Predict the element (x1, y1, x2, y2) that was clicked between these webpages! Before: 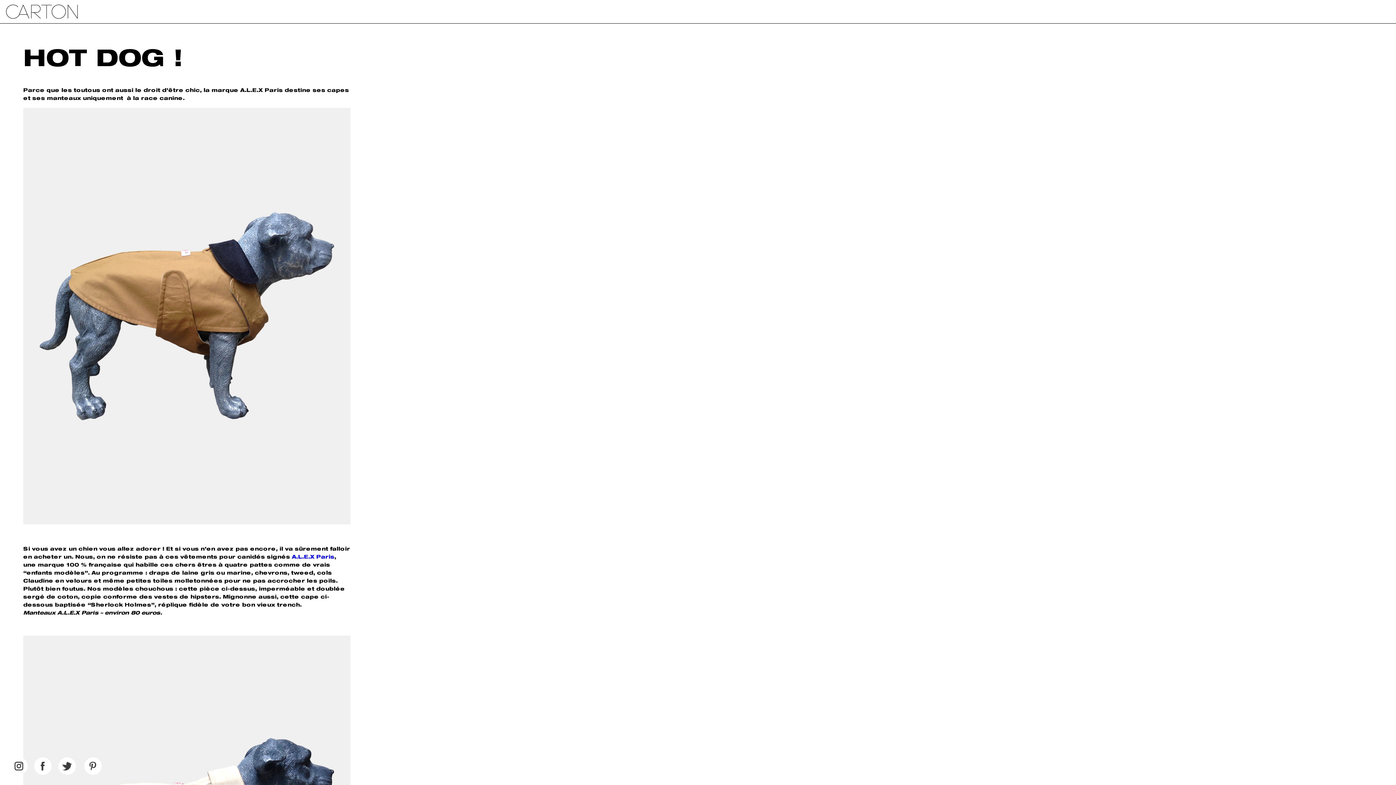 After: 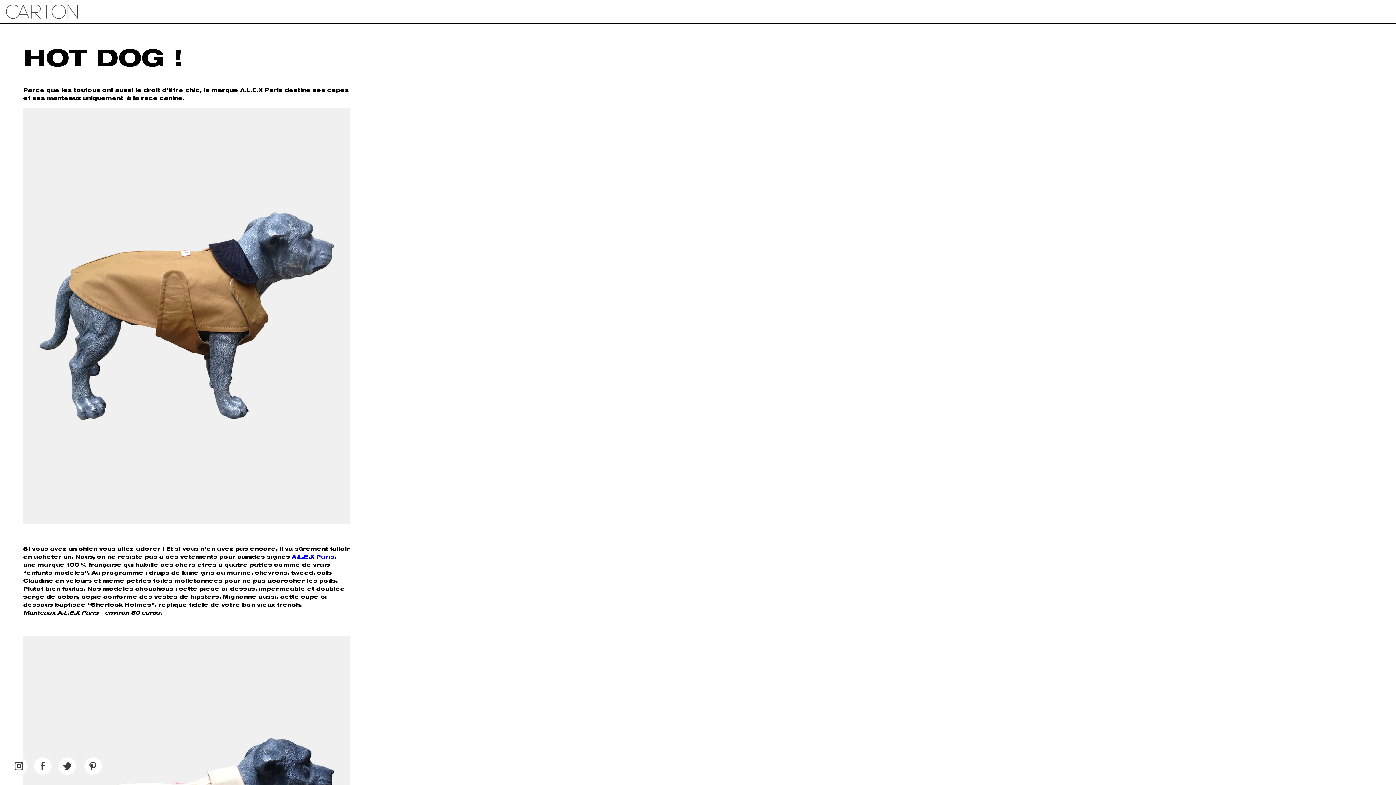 Action: bbox: (40, 762, 44, 770)